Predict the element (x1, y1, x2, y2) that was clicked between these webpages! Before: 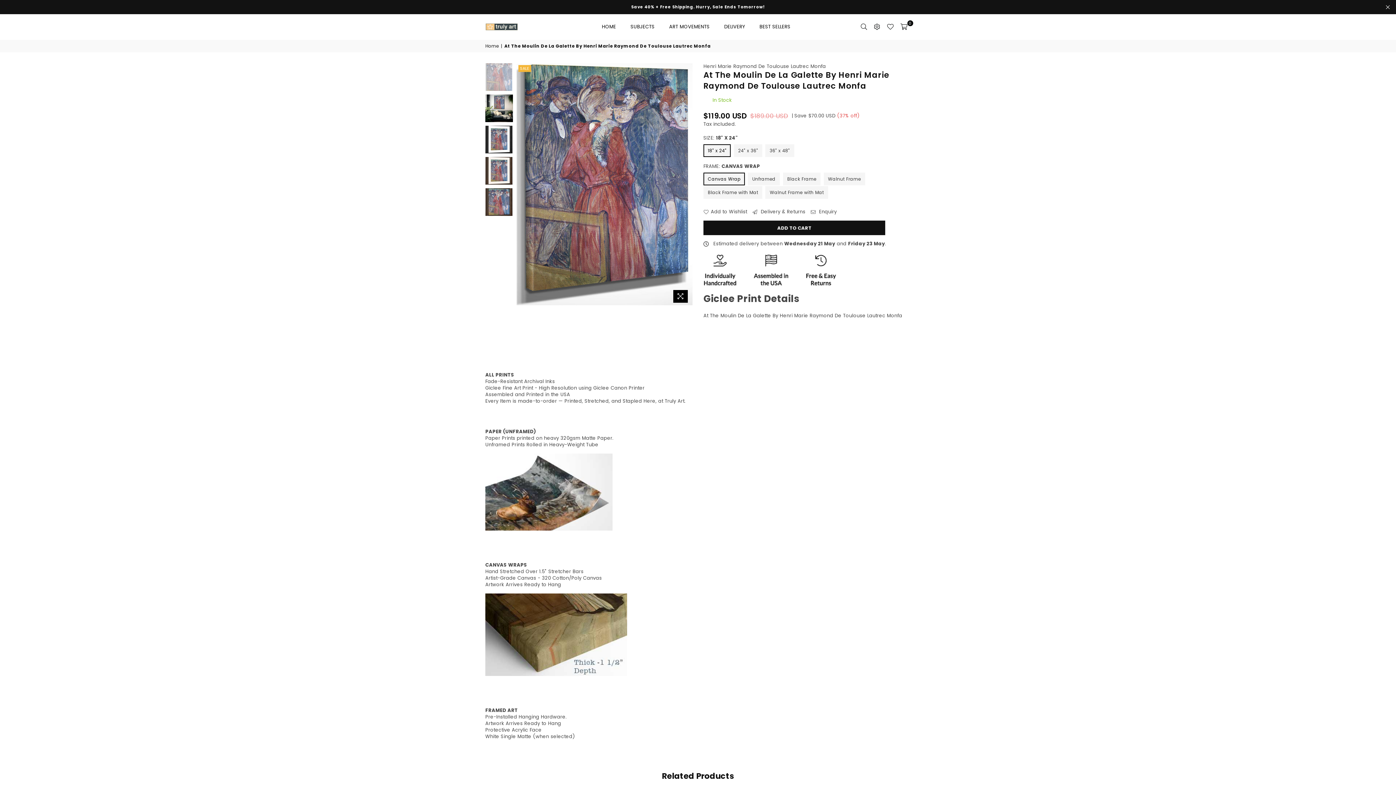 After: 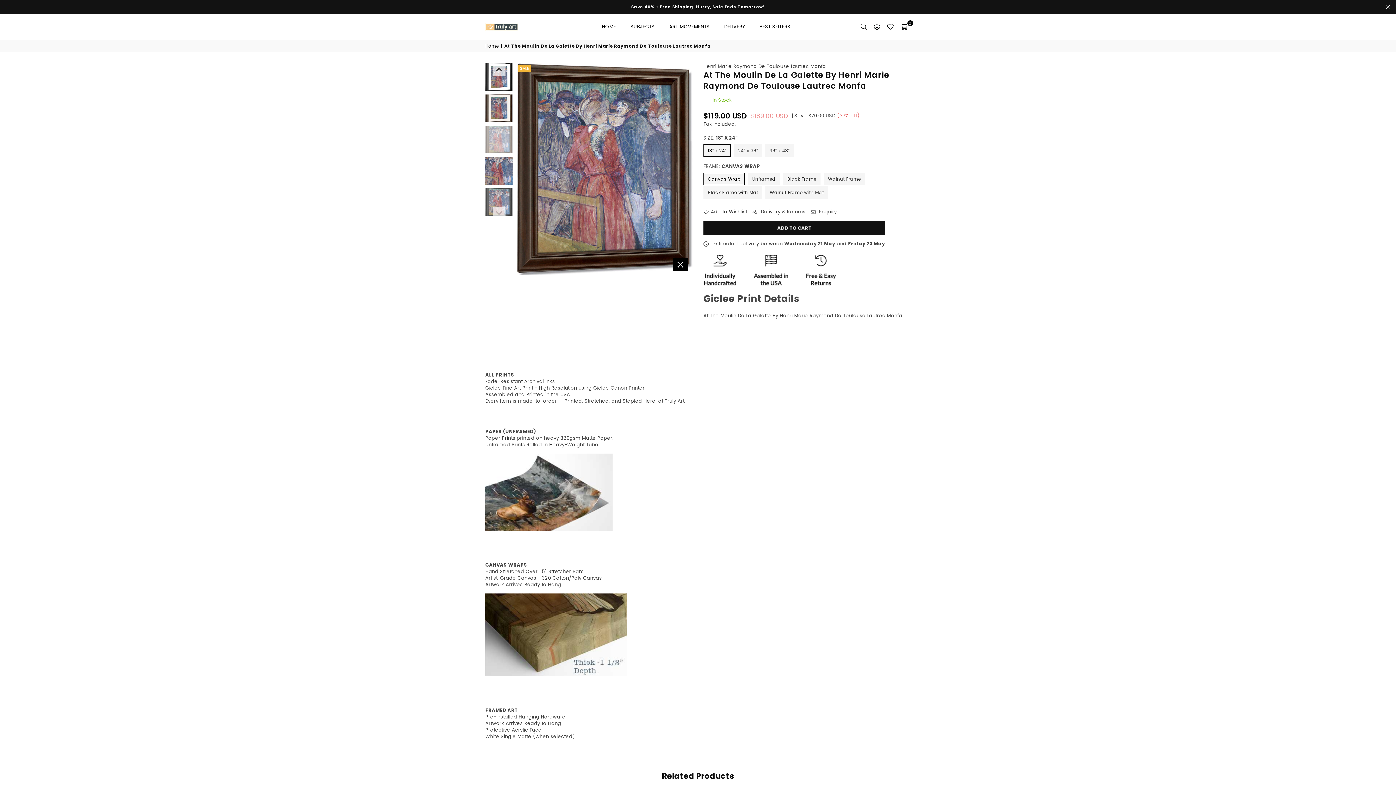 Action: bbox: (485, 188, 513, 216)